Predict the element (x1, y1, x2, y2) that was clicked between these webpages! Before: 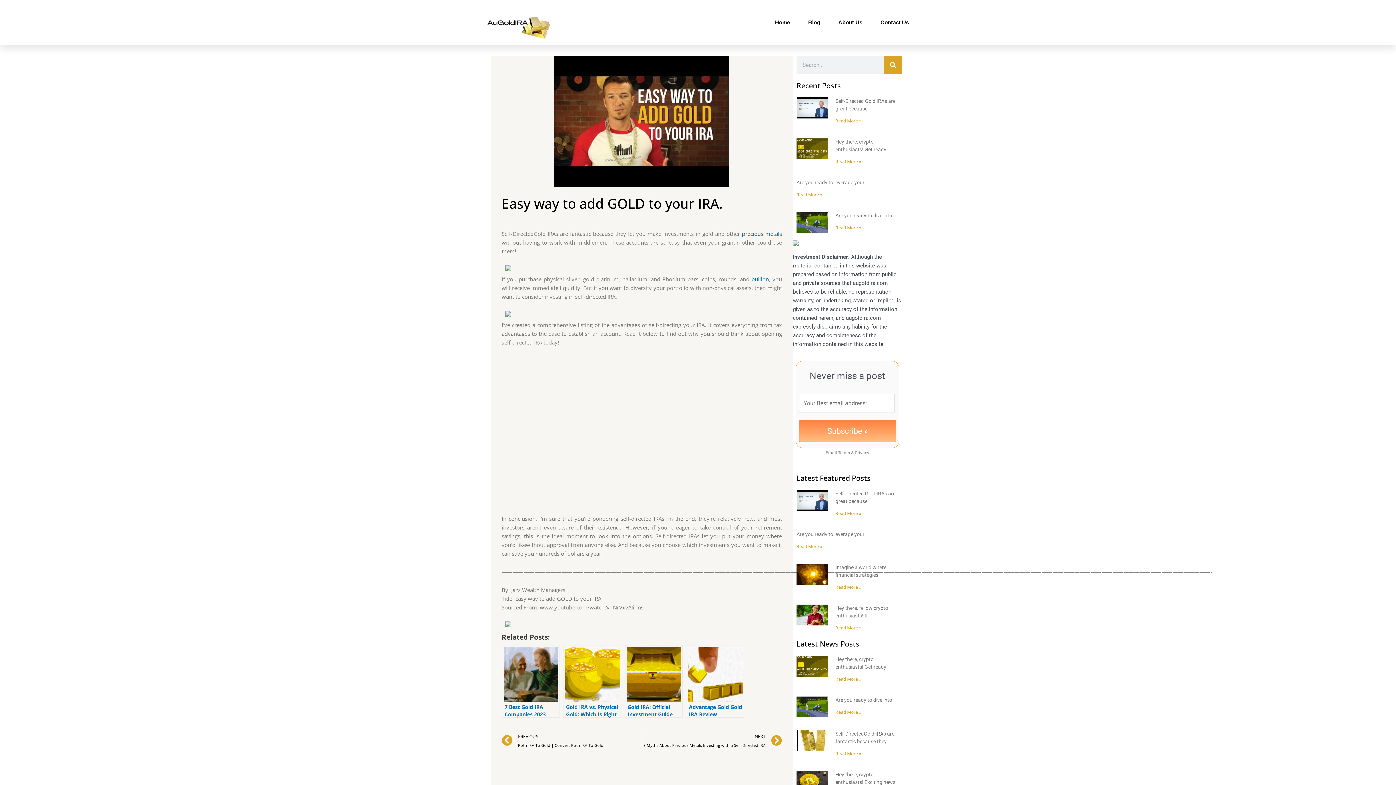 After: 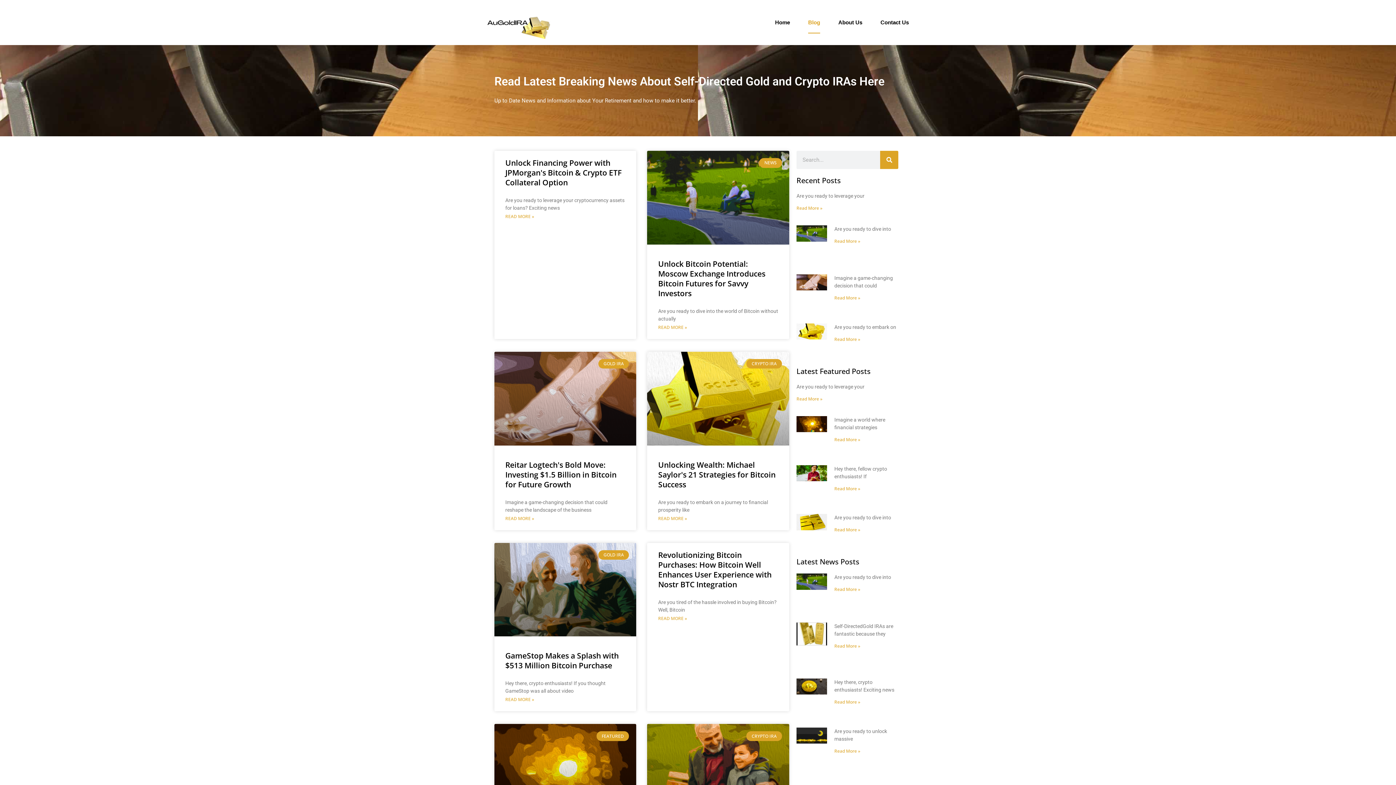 Action: bbox: (808, 11, 820, 33) label: Blog